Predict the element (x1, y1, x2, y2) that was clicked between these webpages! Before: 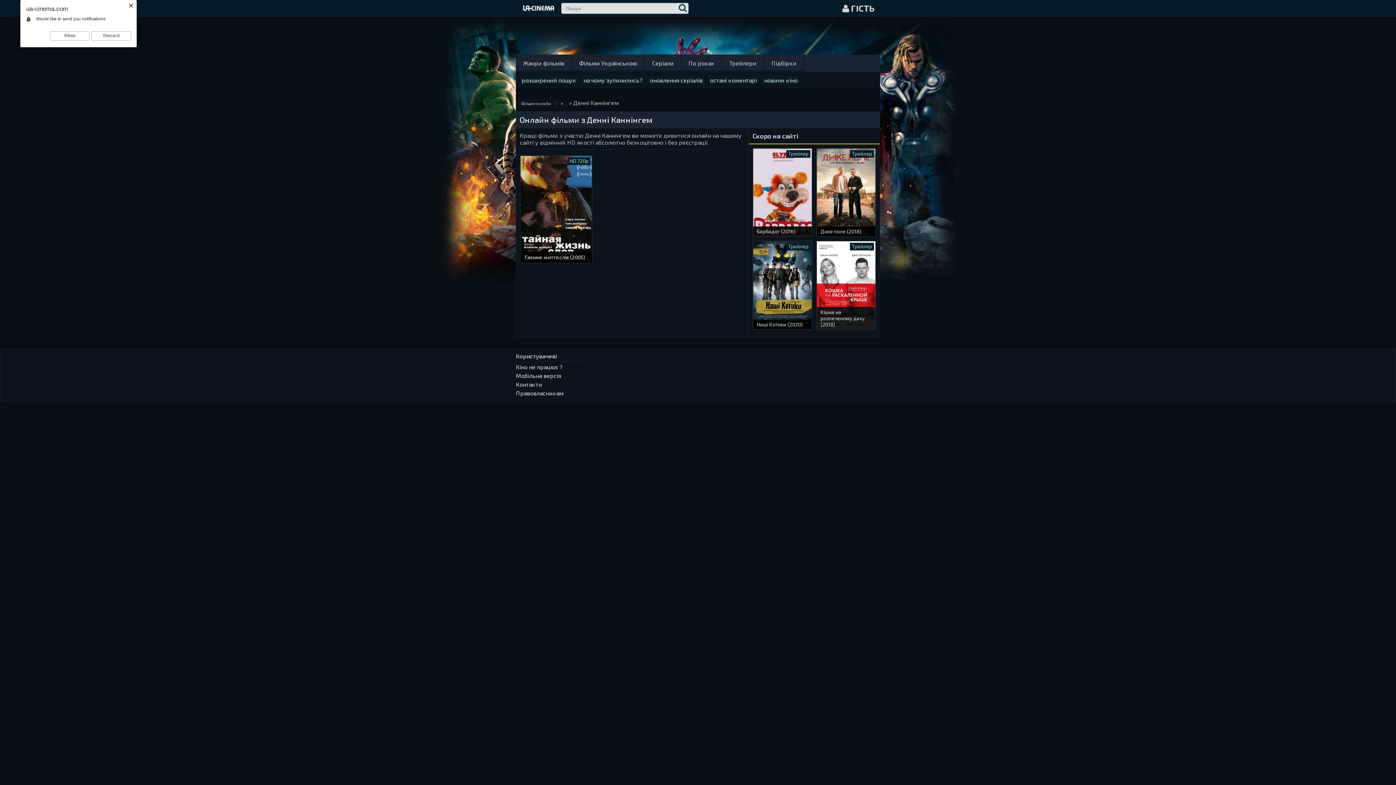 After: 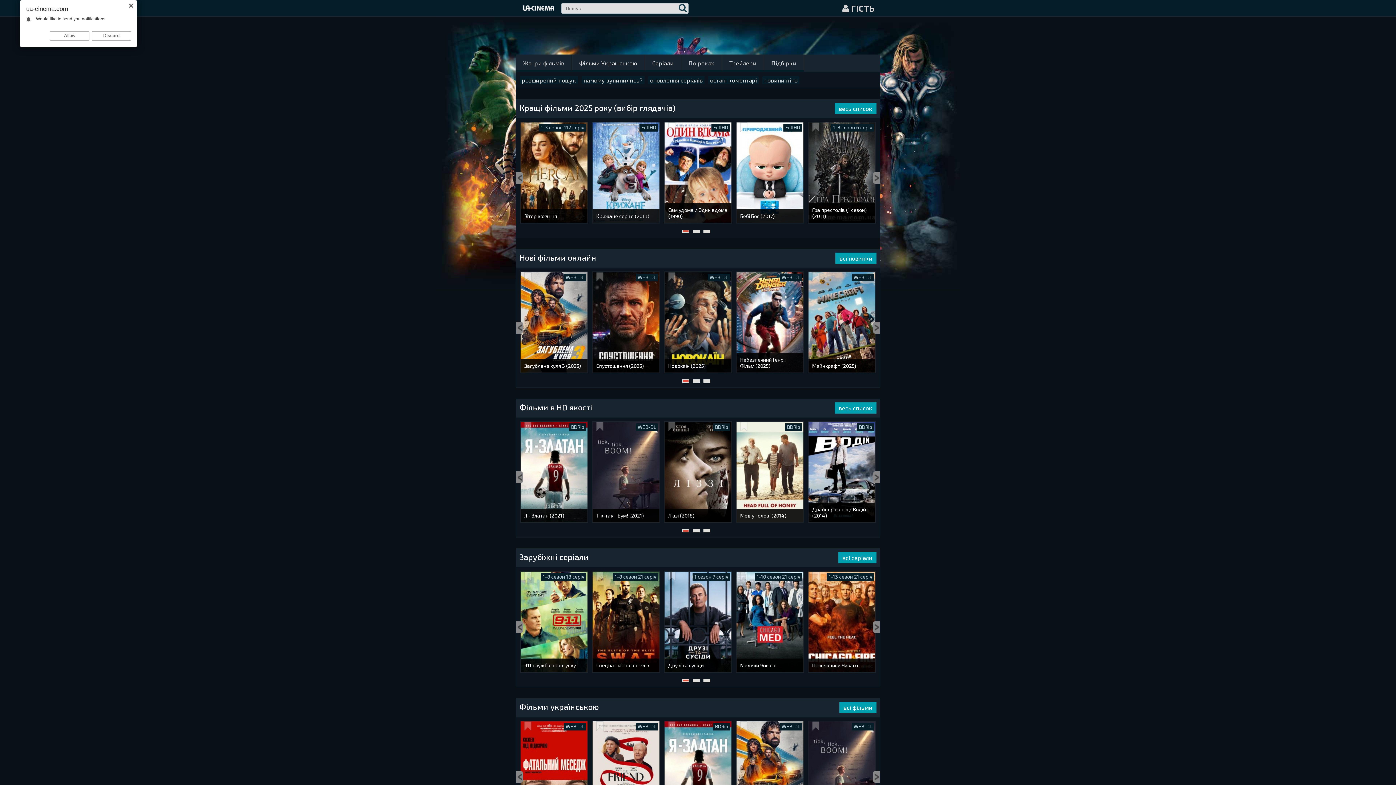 Action: label: Фільми онлайн в HD якості bbox: (516, 0, 561, 16)